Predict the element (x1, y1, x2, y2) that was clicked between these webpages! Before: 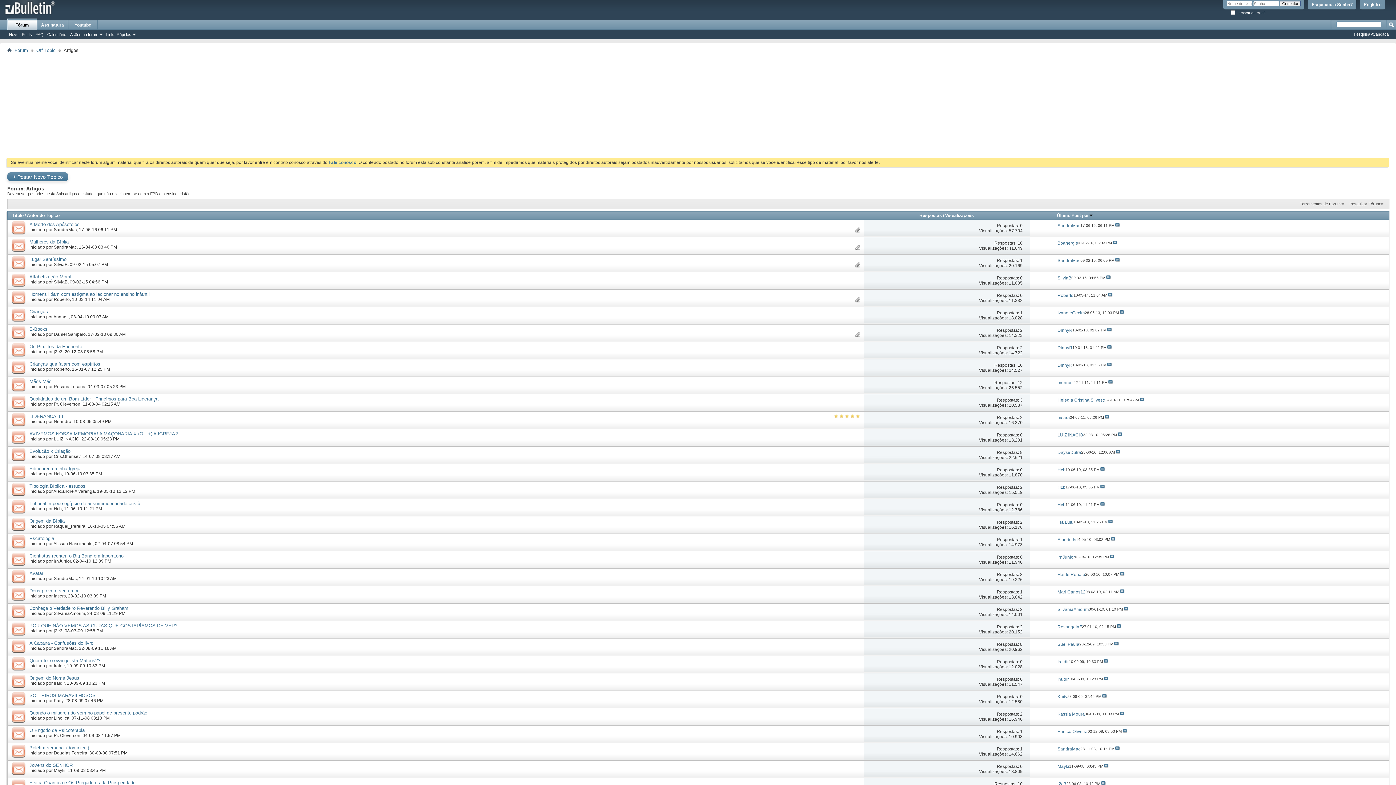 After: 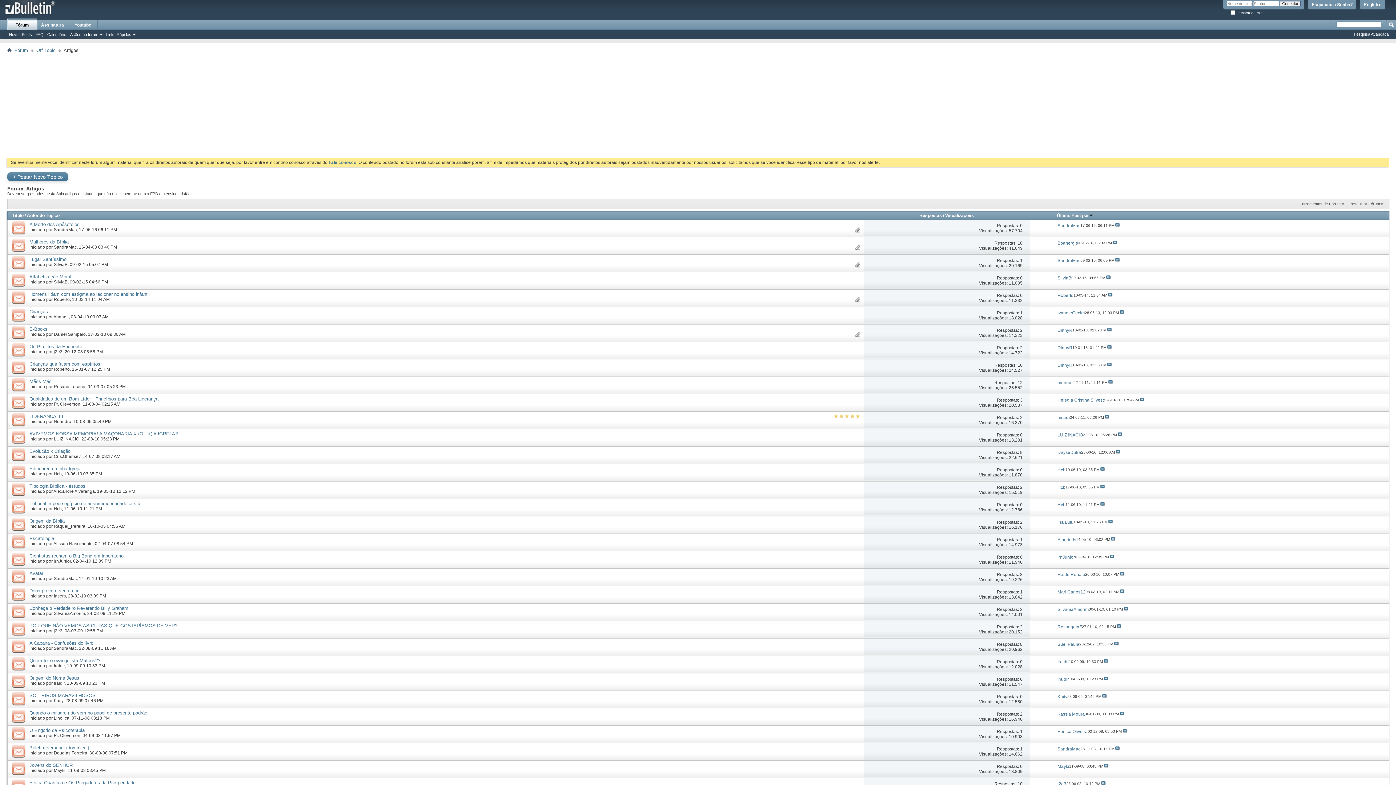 Action: bbox: (7, 708, 29, 725)